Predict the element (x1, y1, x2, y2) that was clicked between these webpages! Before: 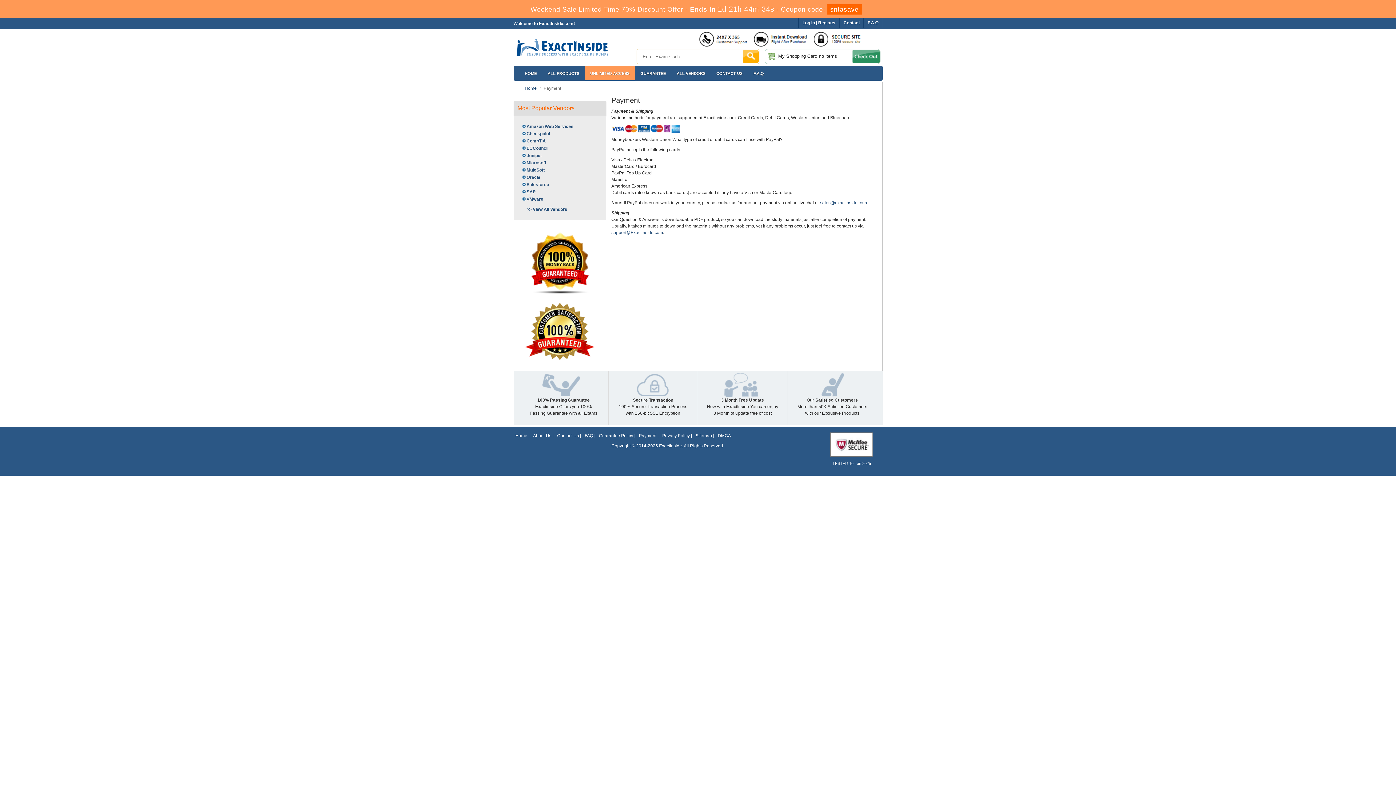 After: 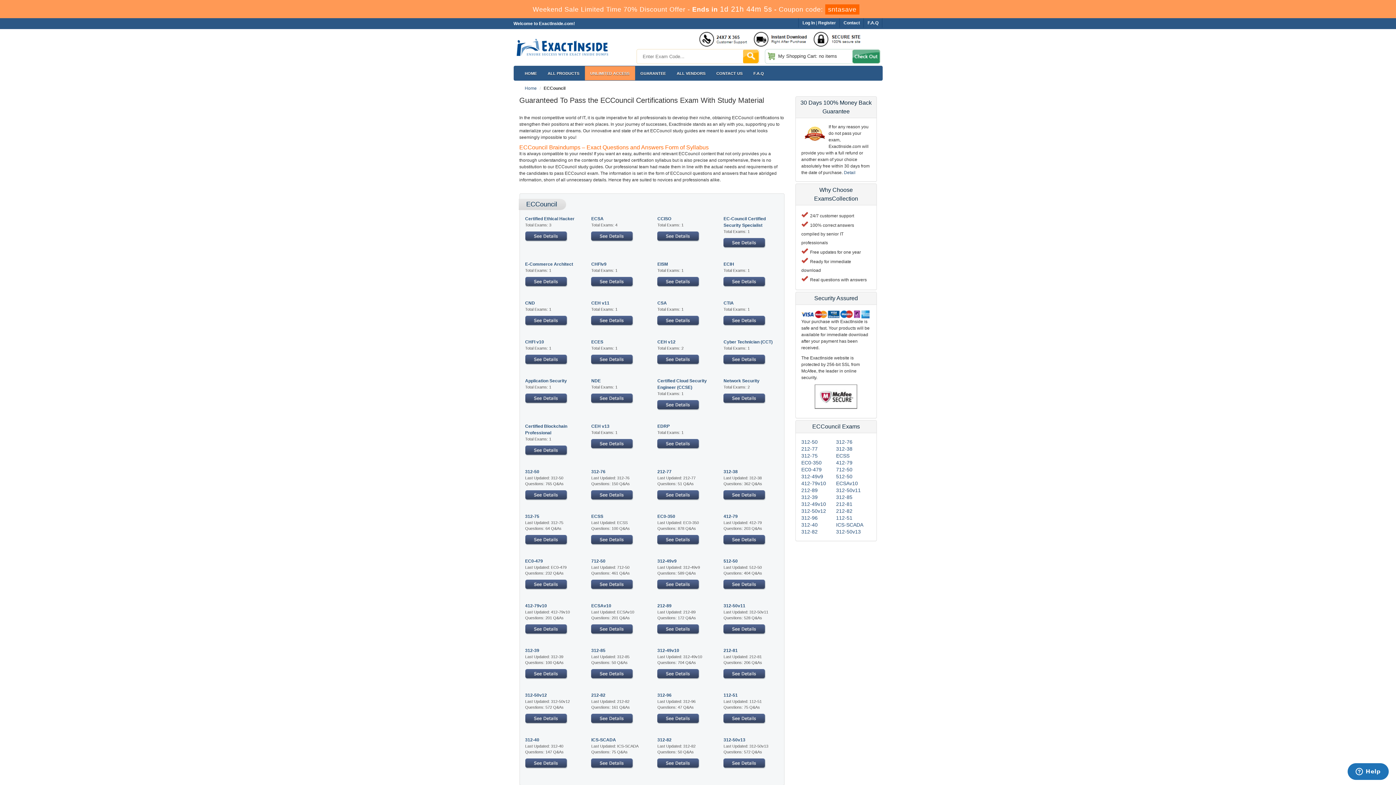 Action: label: ECCouncil bbox: (521, 144, 548, 151)